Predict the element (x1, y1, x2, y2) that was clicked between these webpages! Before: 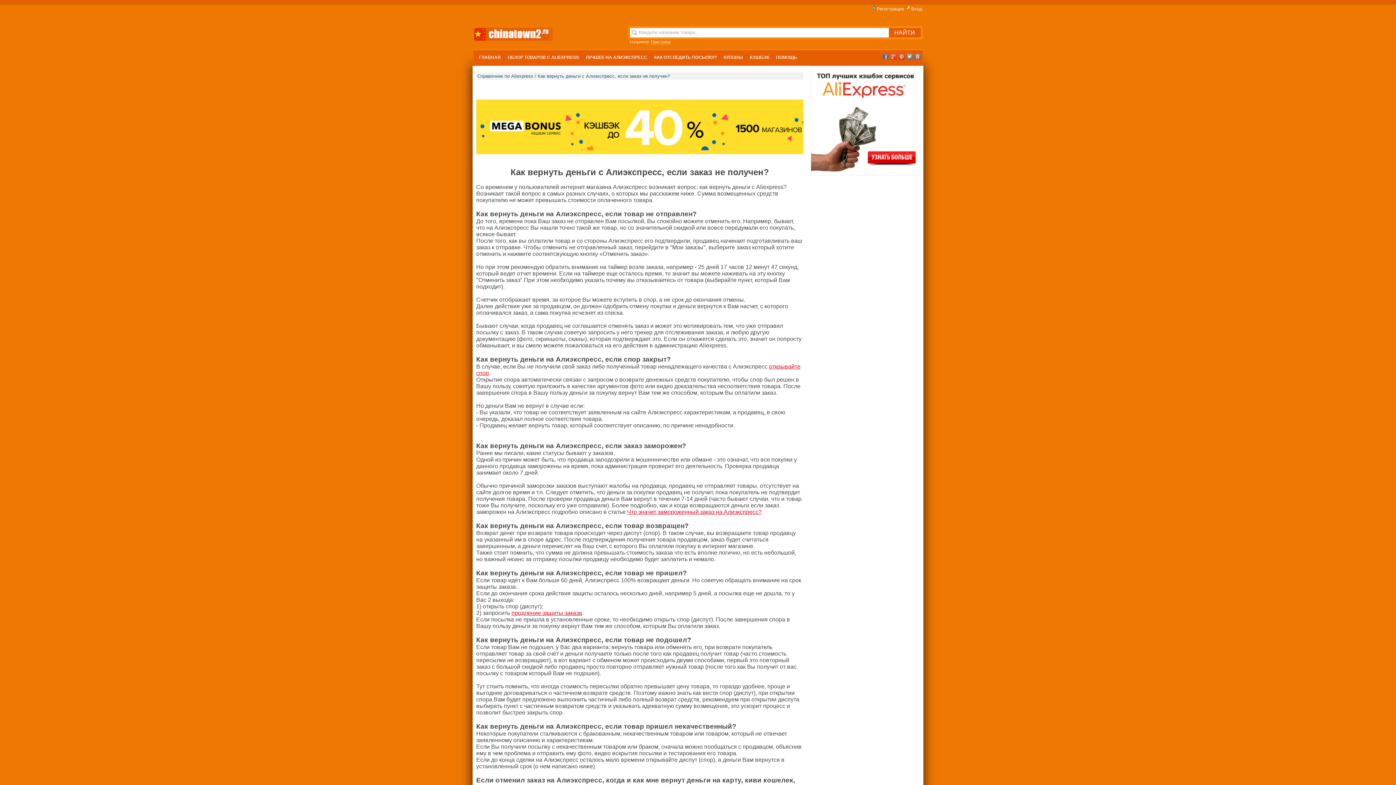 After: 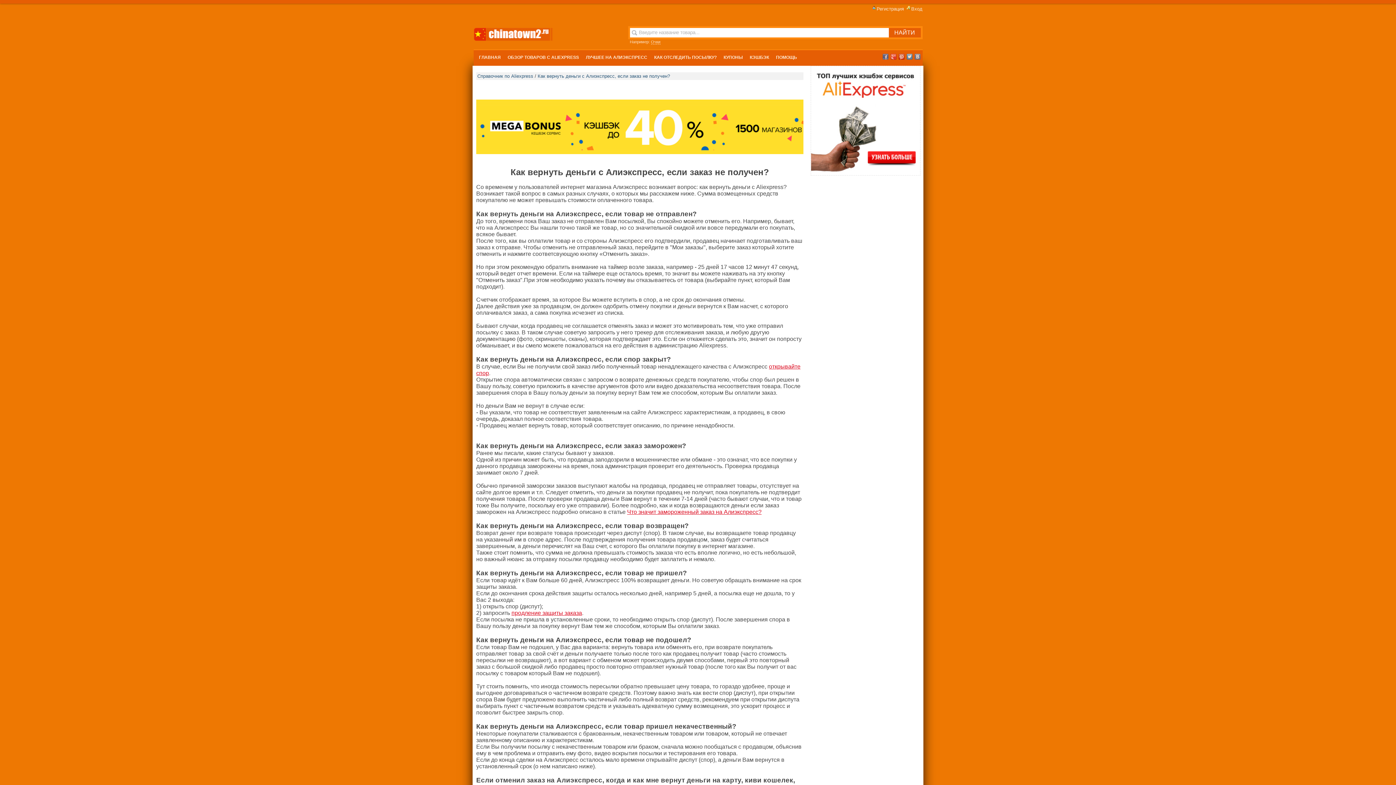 Action: bbox: (476, 149, 803, 155)